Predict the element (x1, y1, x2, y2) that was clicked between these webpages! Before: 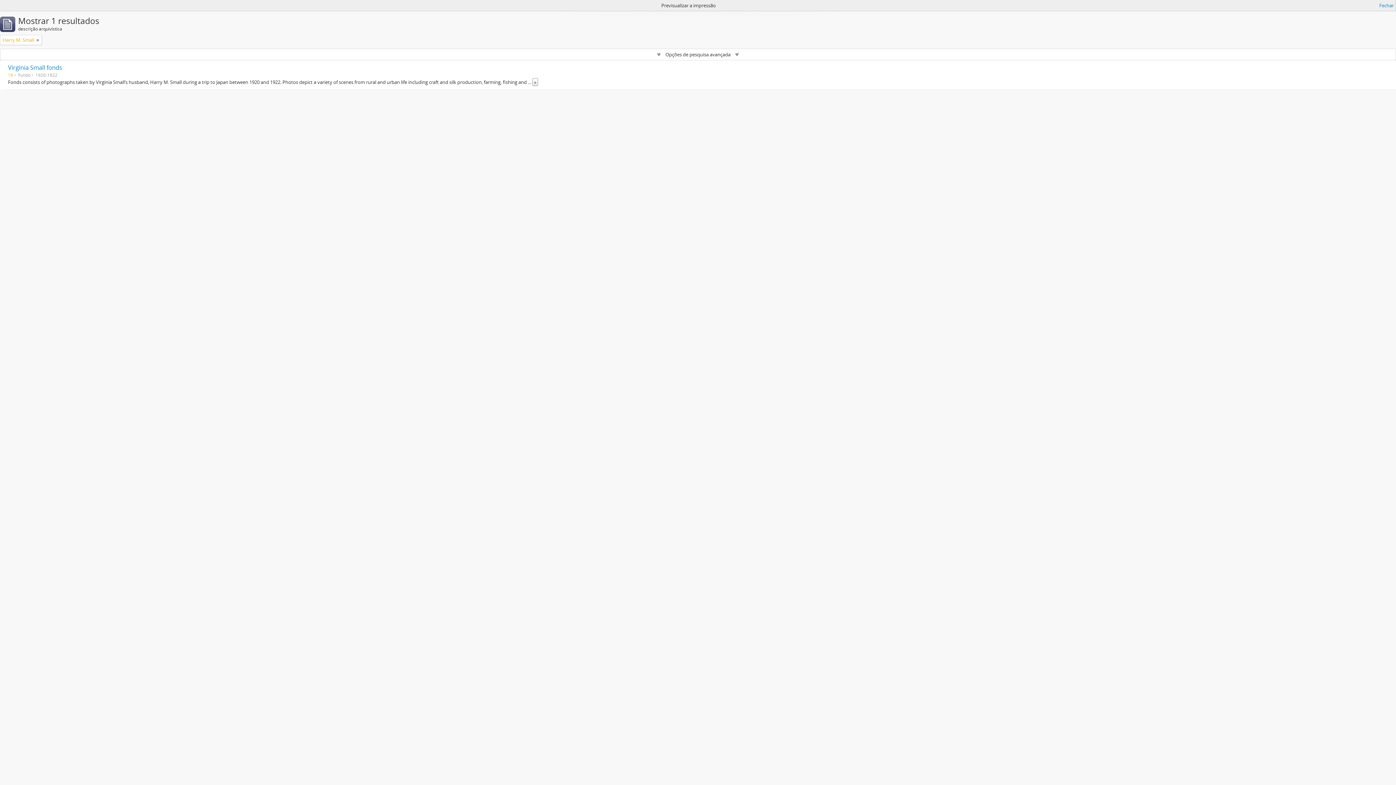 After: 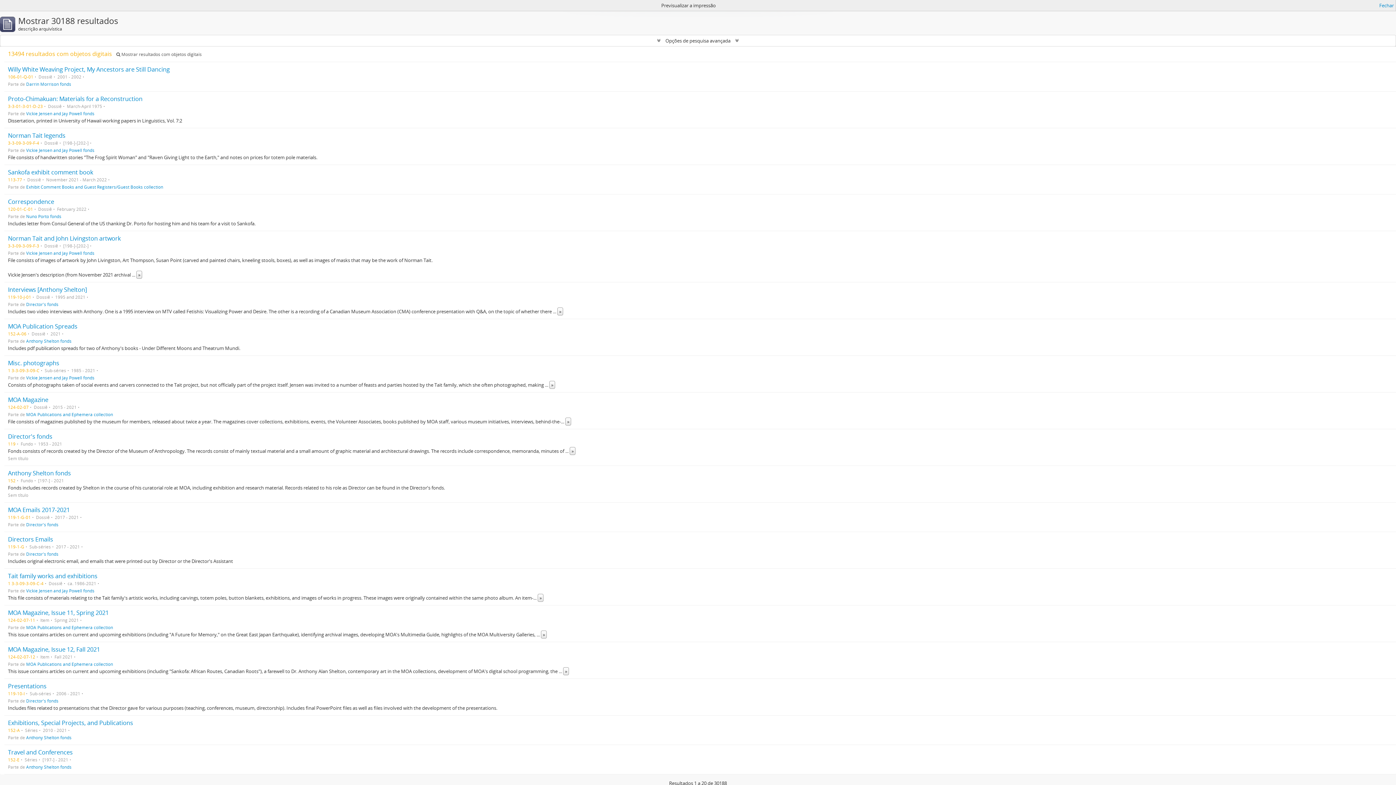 Action: bbox: (36, 36, 39, 43) label: Remove filter